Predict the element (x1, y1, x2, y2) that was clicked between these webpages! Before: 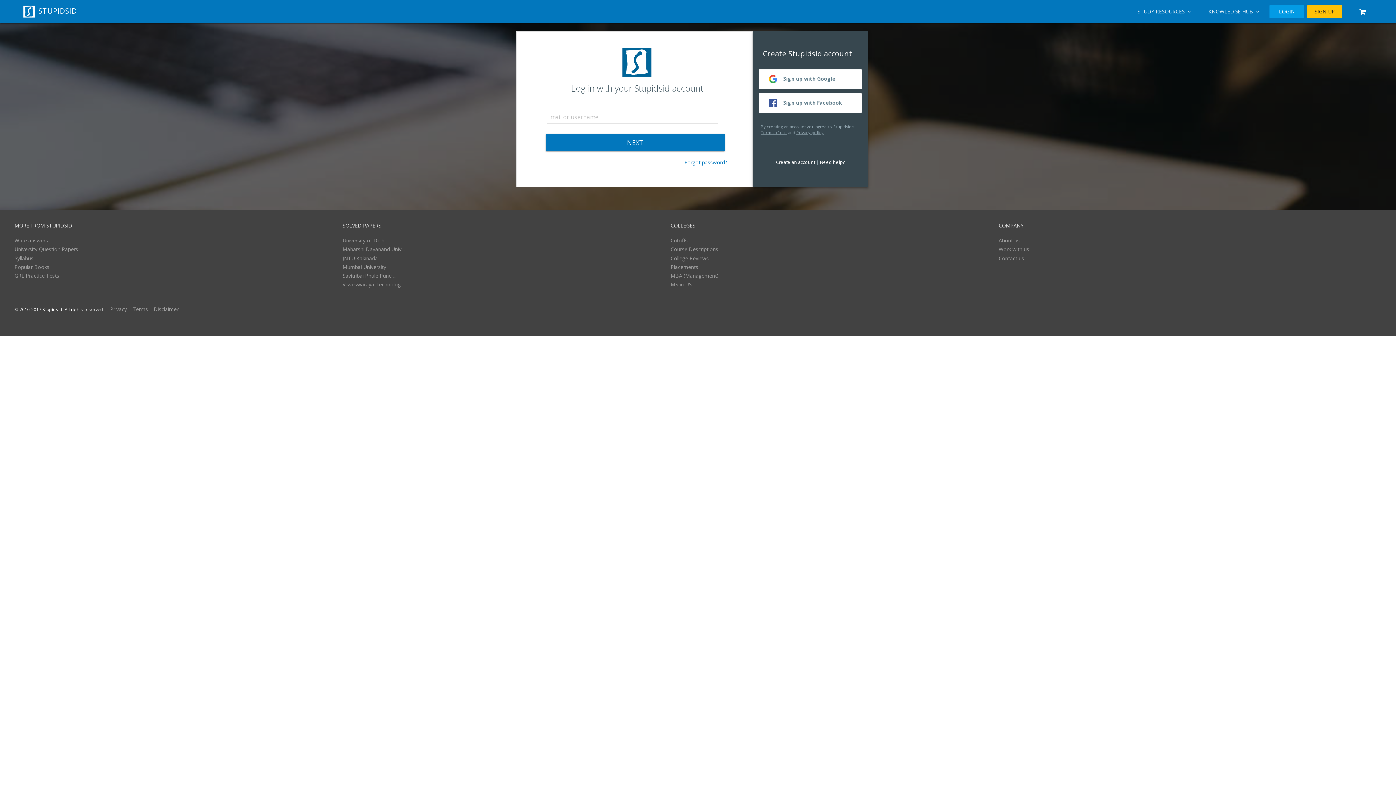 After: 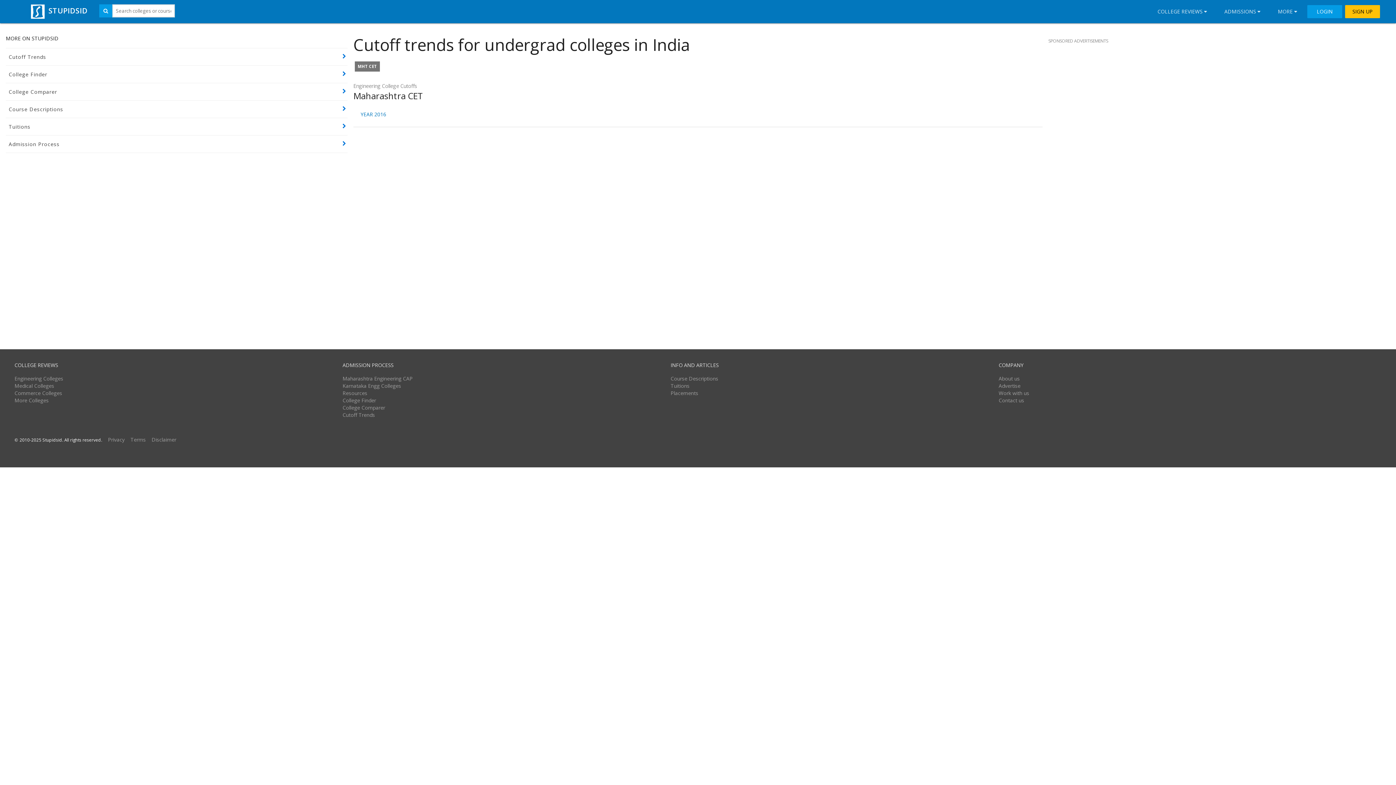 Action: label: Cutoffs bbox: (670, 237, 687, 244)